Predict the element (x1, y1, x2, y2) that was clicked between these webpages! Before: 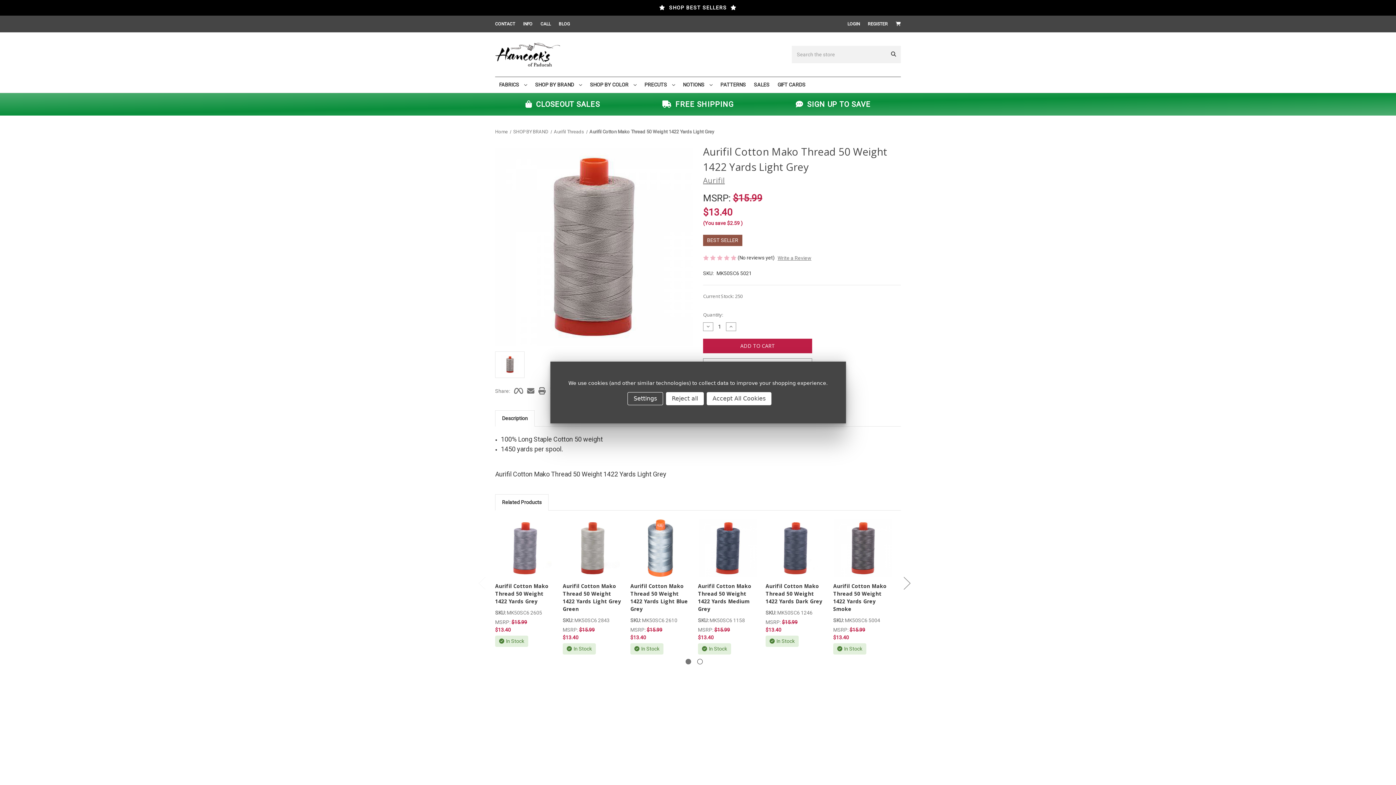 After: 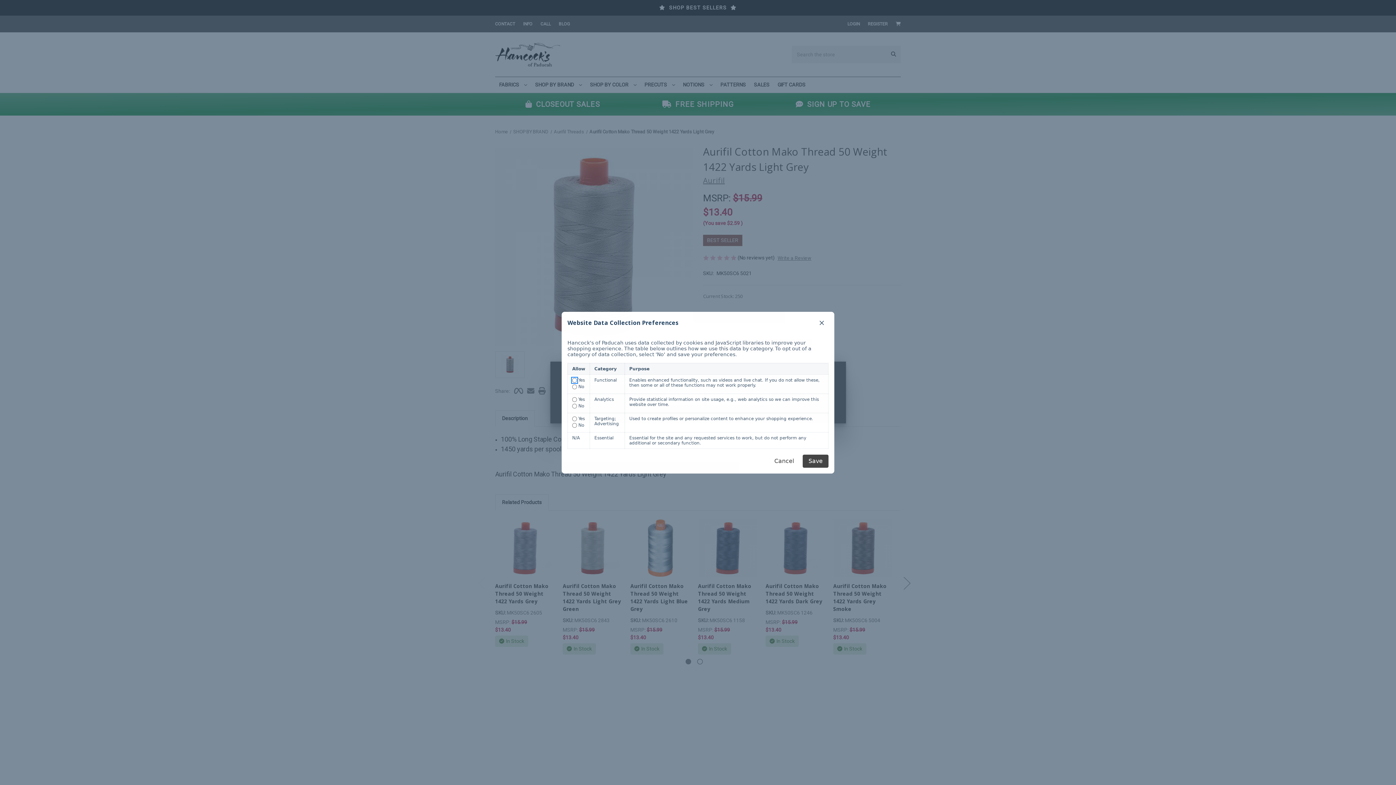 Action: bbox: (627, 392, 663, 405) label: Settings